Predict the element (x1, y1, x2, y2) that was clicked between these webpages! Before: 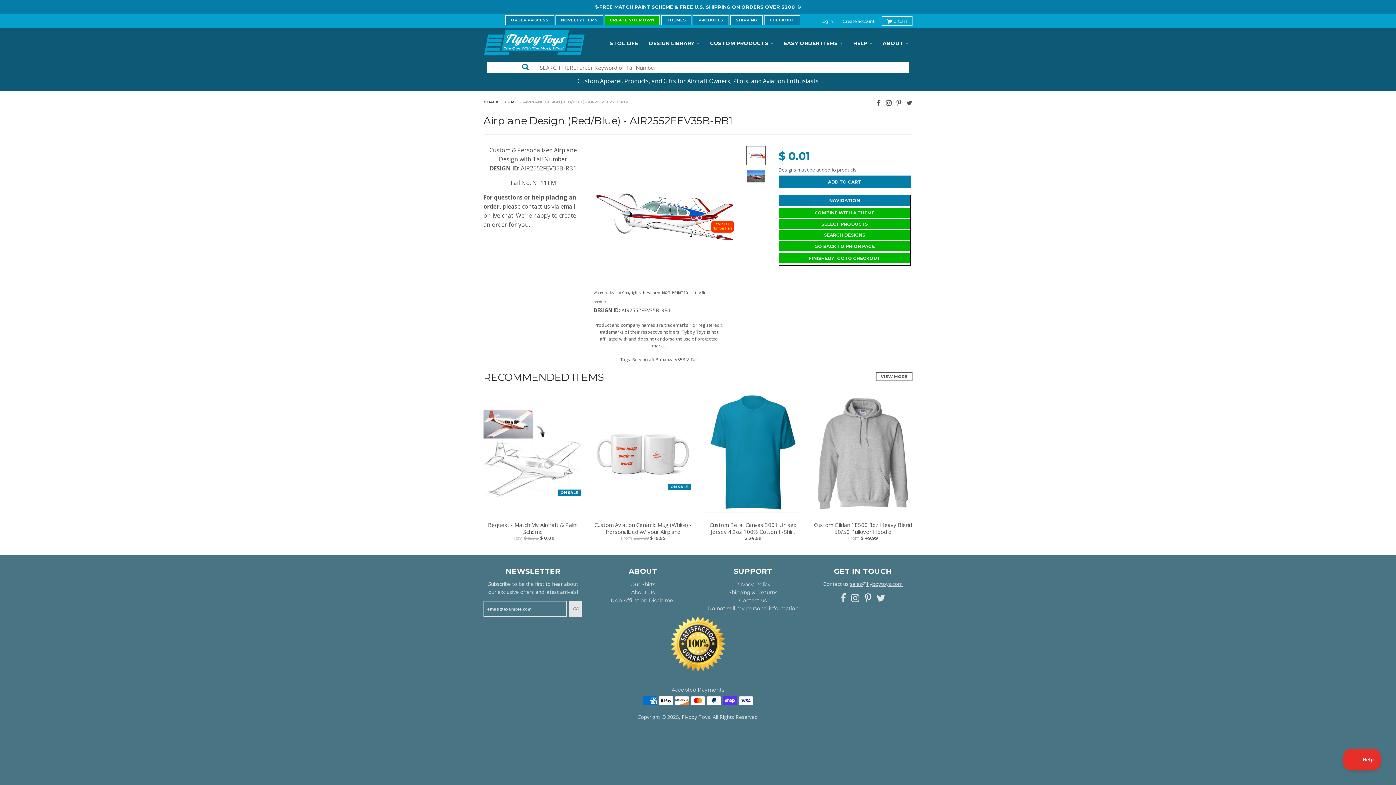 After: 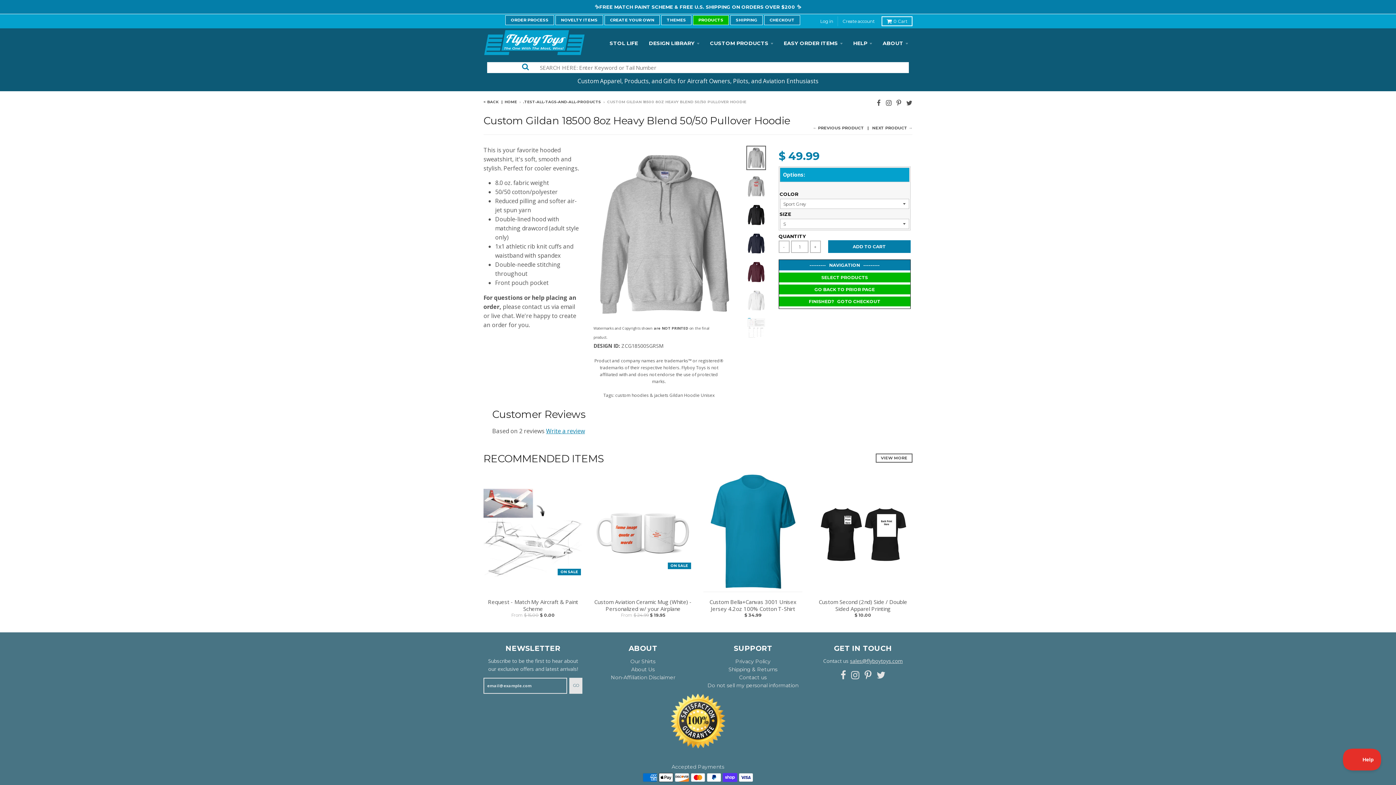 Action: bbox: (813, 521, 912, 535) label: Custom Gildan 18500 8oz Heavy Blend 50/50 Pullover Hoodie